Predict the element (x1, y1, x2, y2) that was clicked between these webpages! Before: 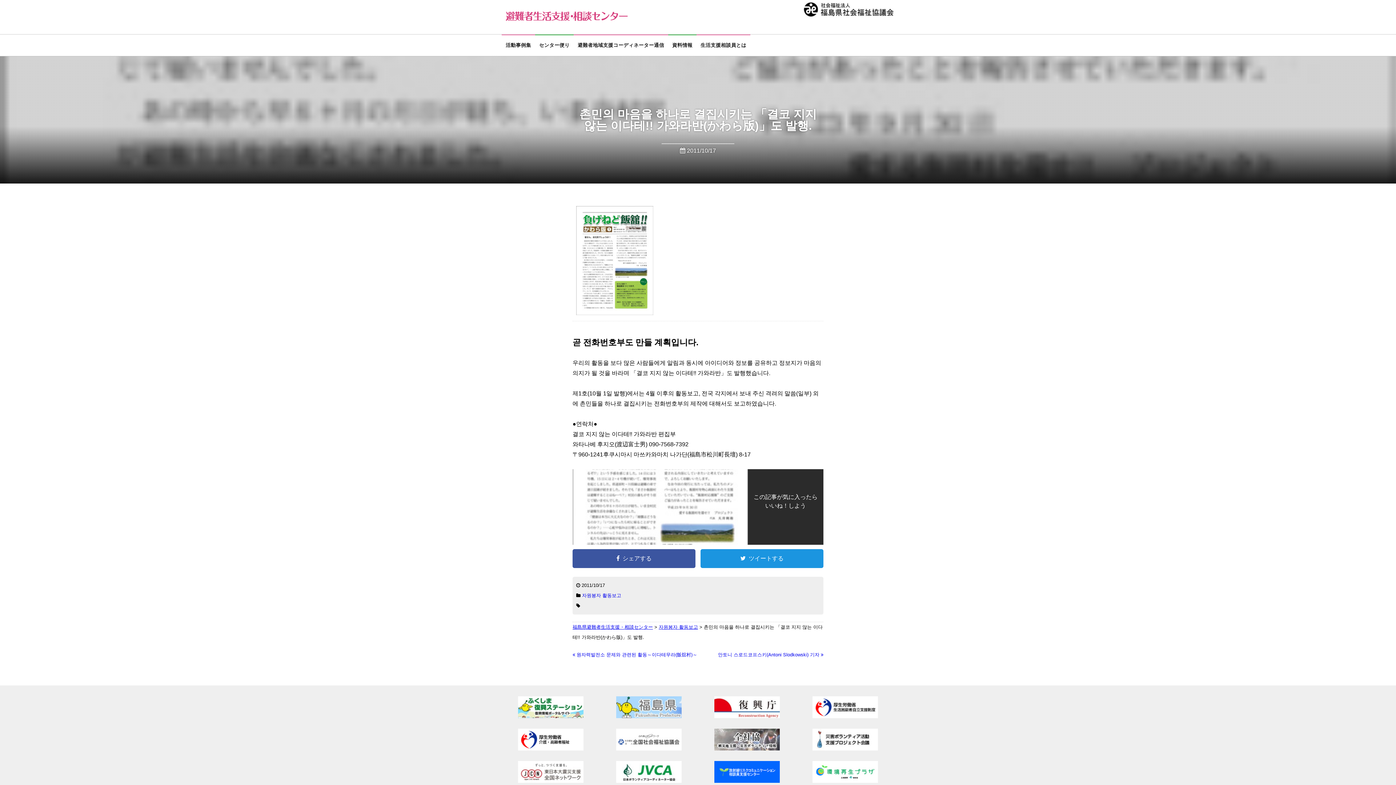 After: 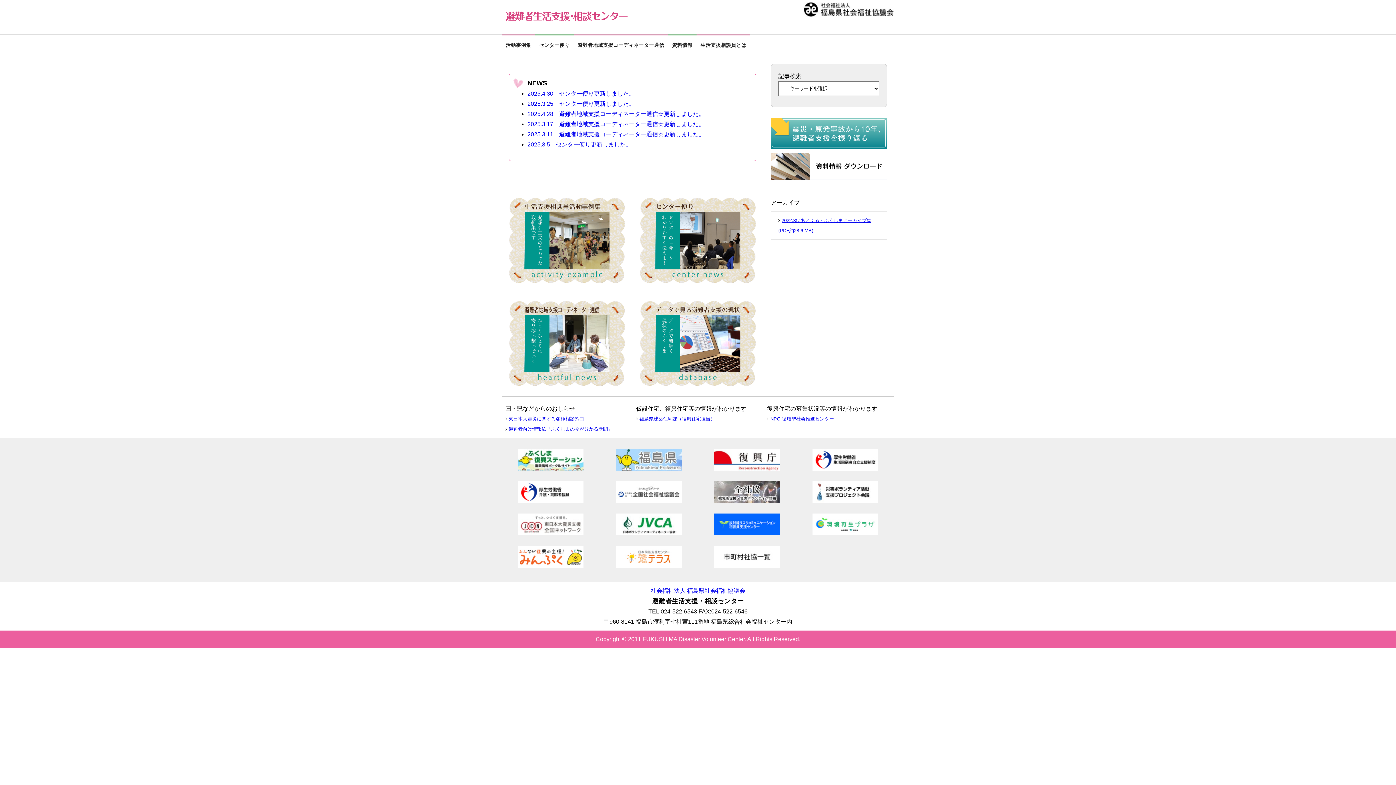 Action: bbox: (572, 624, 653, 630) label: 福島県避難者生活支援・相談センター